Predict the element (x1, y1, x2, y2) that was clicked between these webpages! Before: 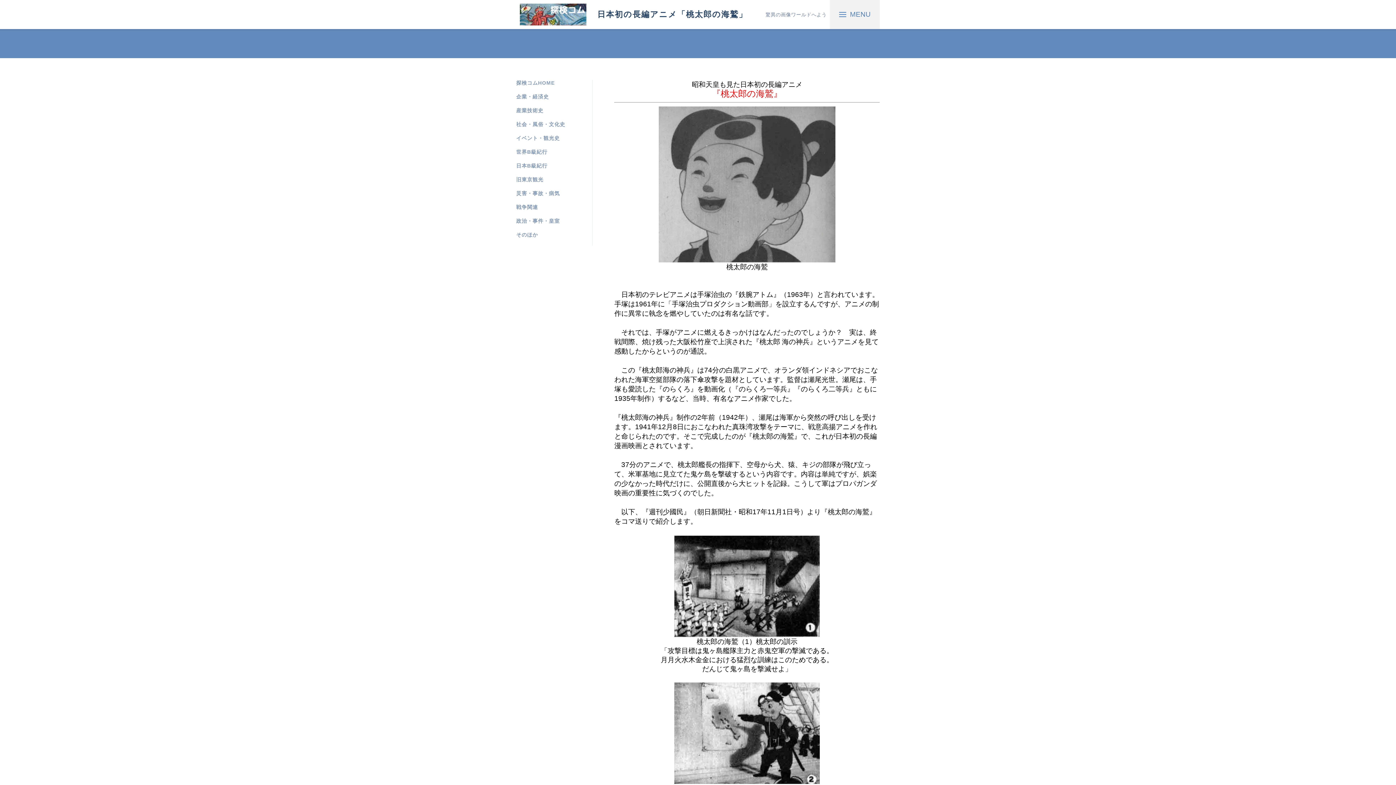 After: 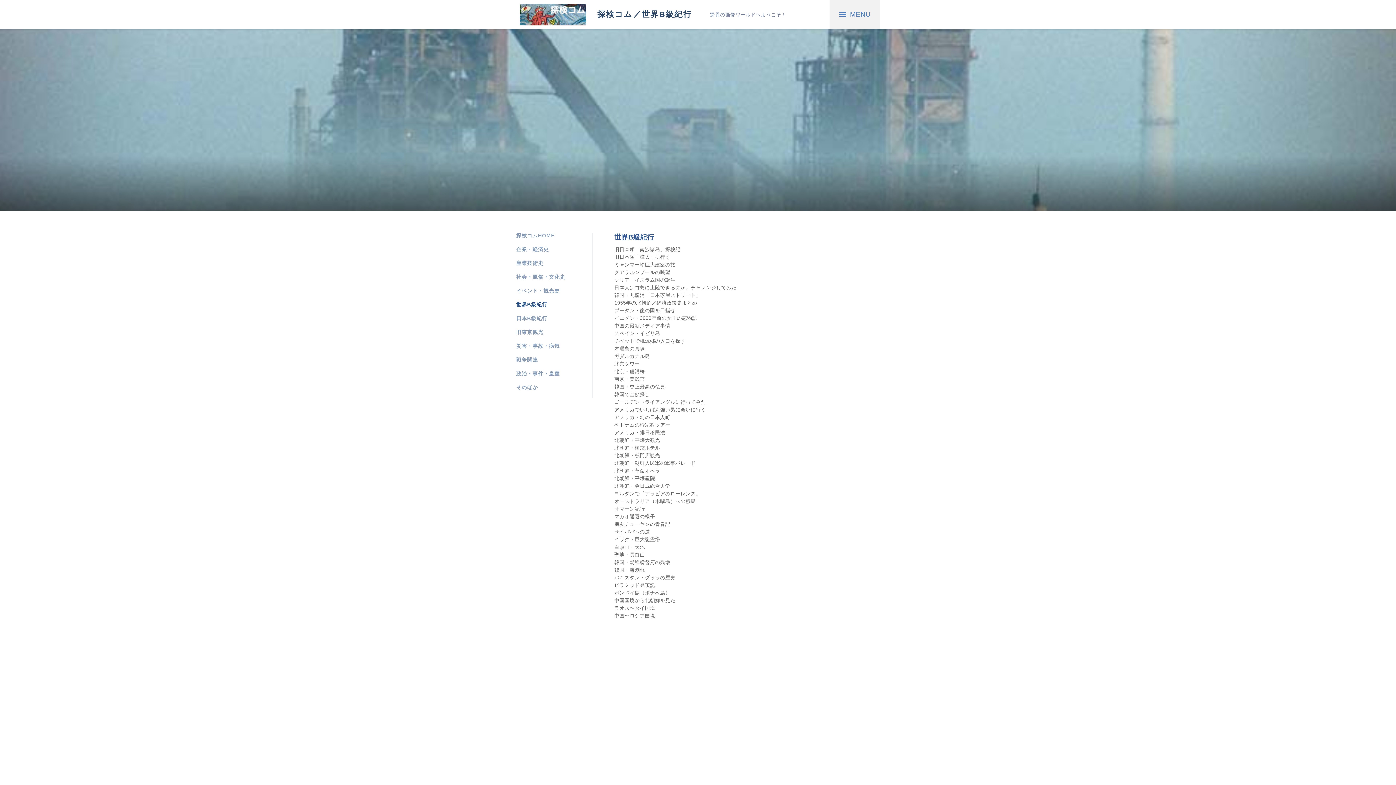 Action: bbox: (516, 149, 581, 155) label: 世界B級紀行